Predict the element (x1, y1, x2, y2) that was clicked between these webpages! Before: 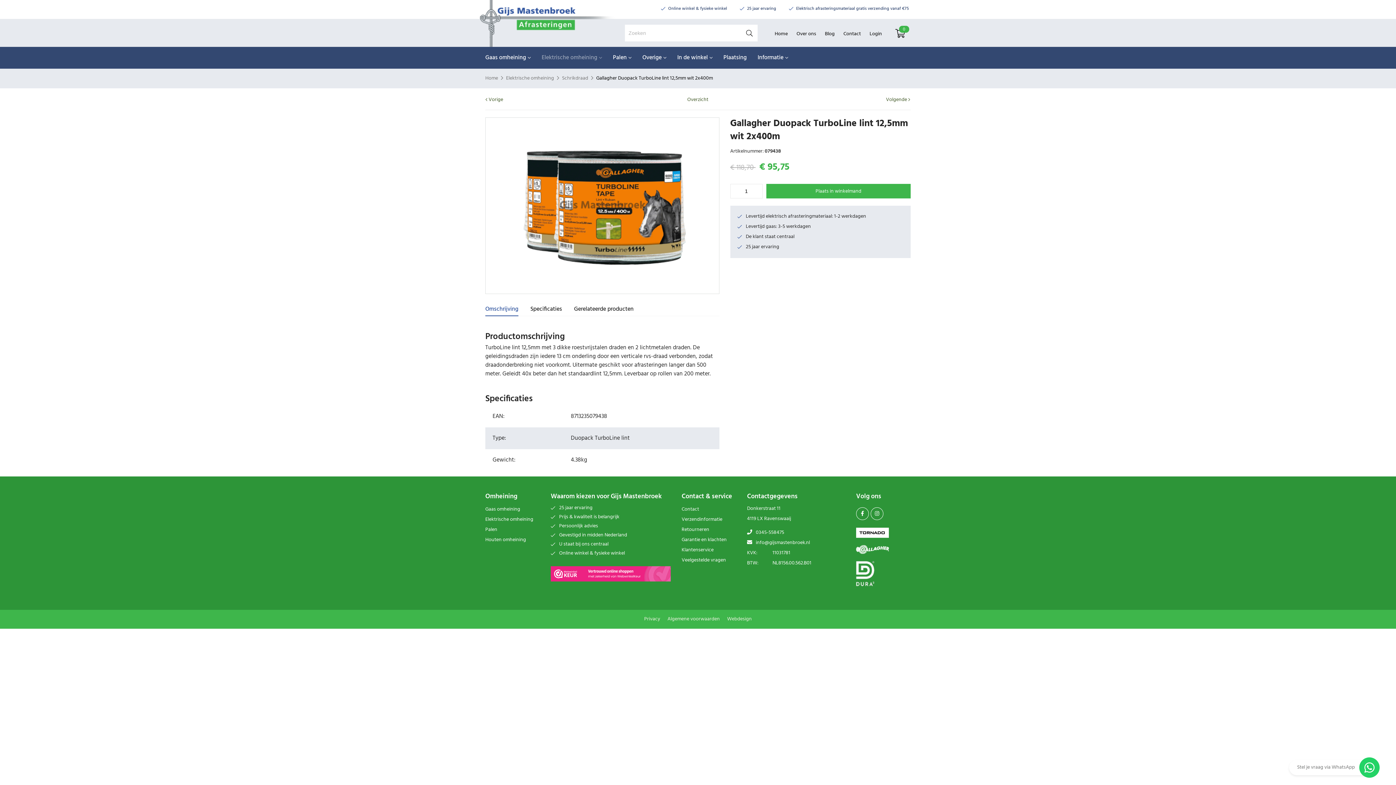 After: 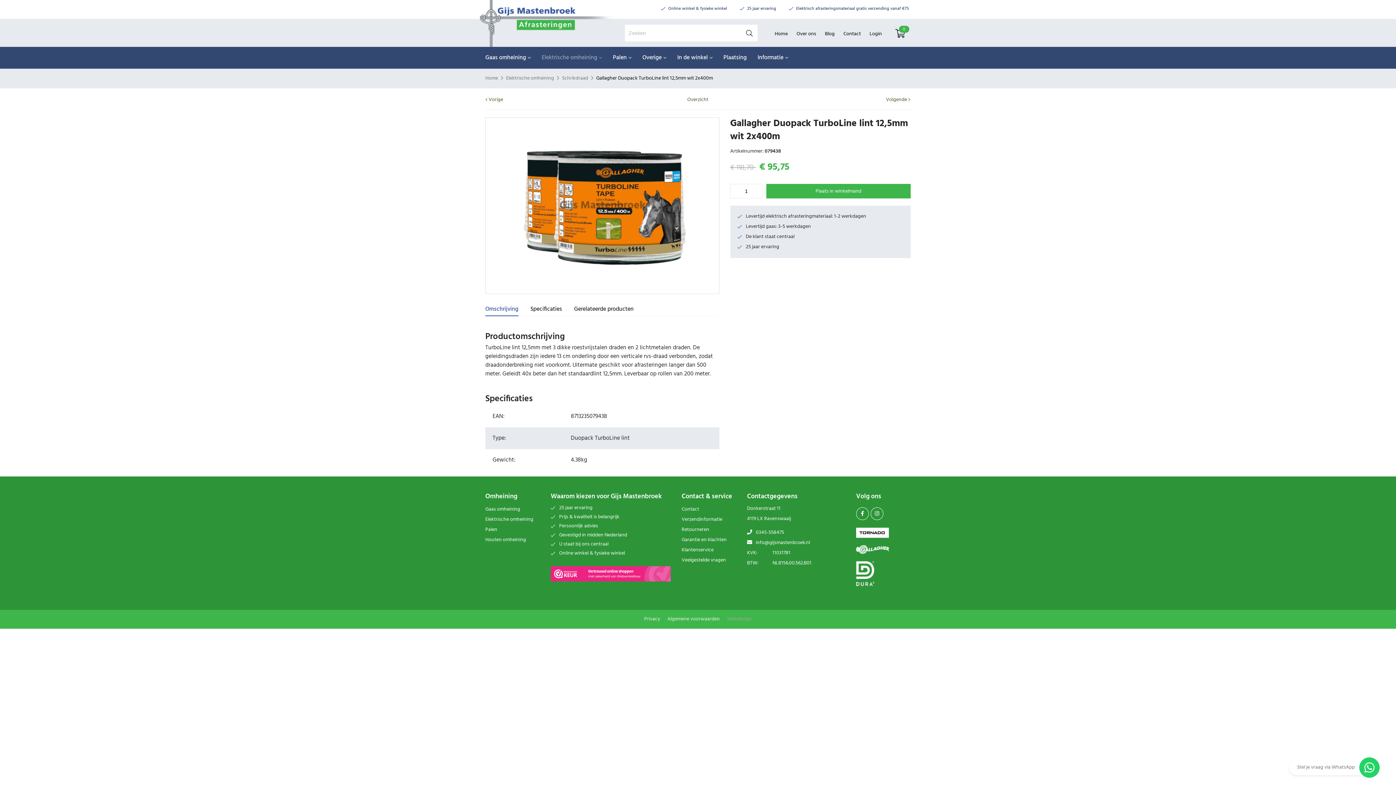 Action: label: Webdesign bbox: (727, 615, 752, 623)